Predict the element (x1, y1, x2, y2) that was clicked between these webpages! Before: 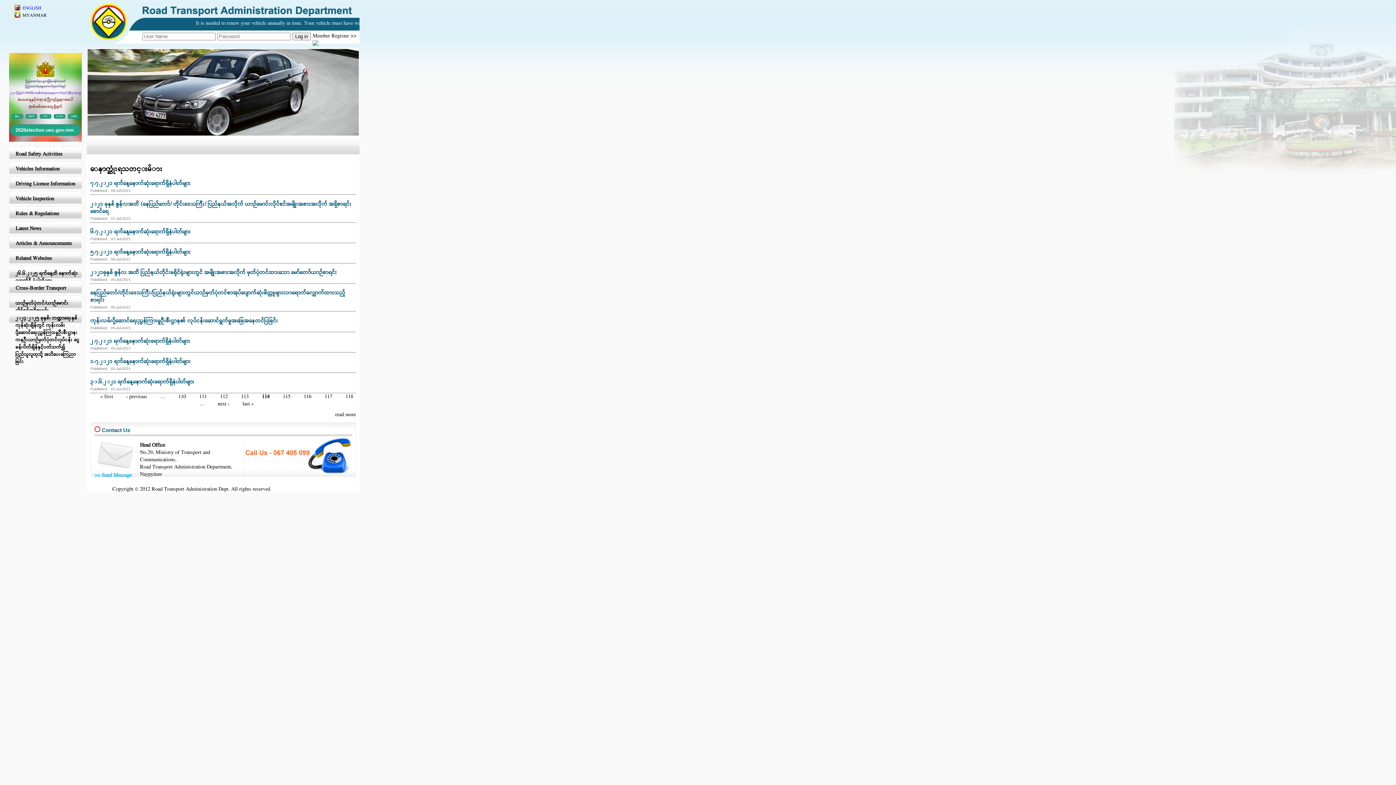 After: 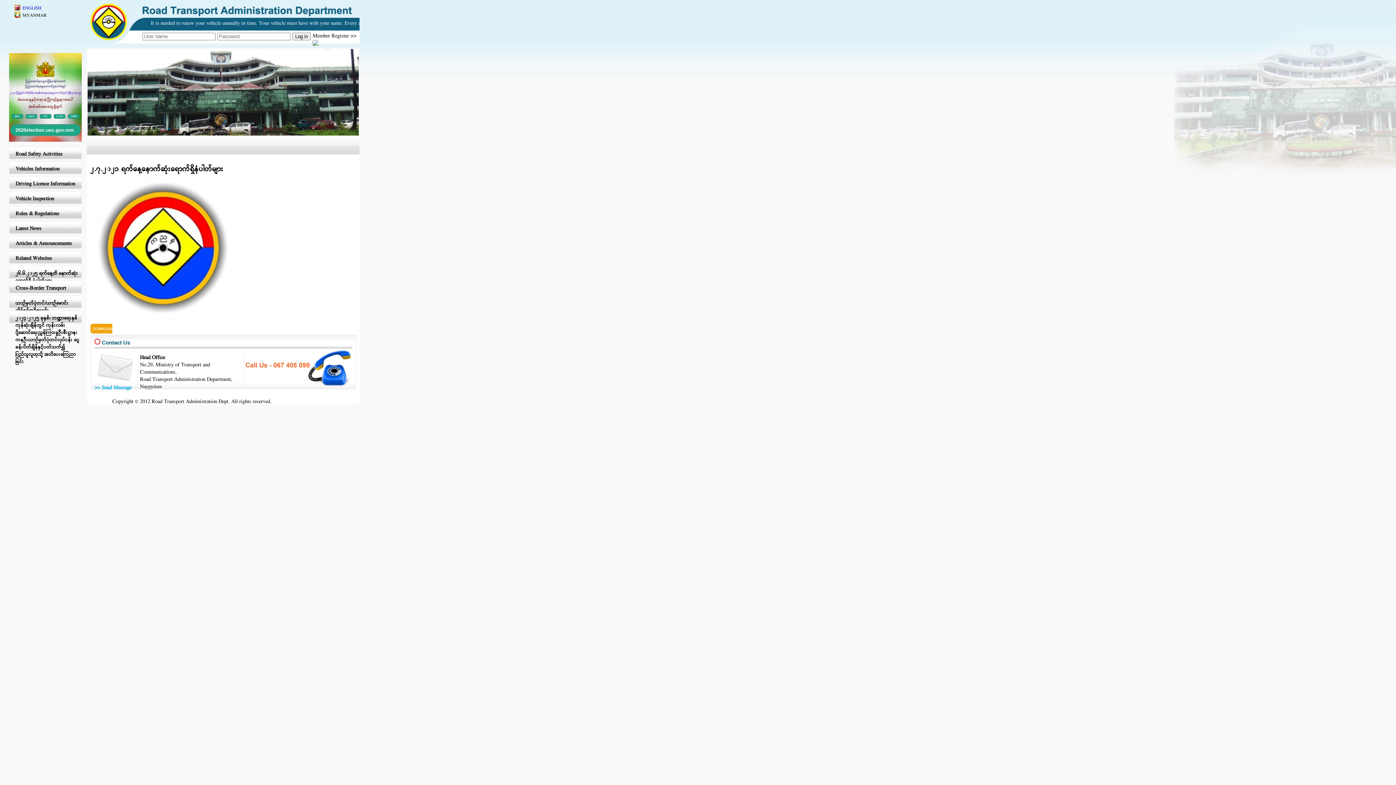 Action: label: ၂.၇.၂၀၂၁ ရက်နေ့နောက်ဆုံးရောက်ရှိနံပါတ်များ bbox: (90, 337, 190, 345)